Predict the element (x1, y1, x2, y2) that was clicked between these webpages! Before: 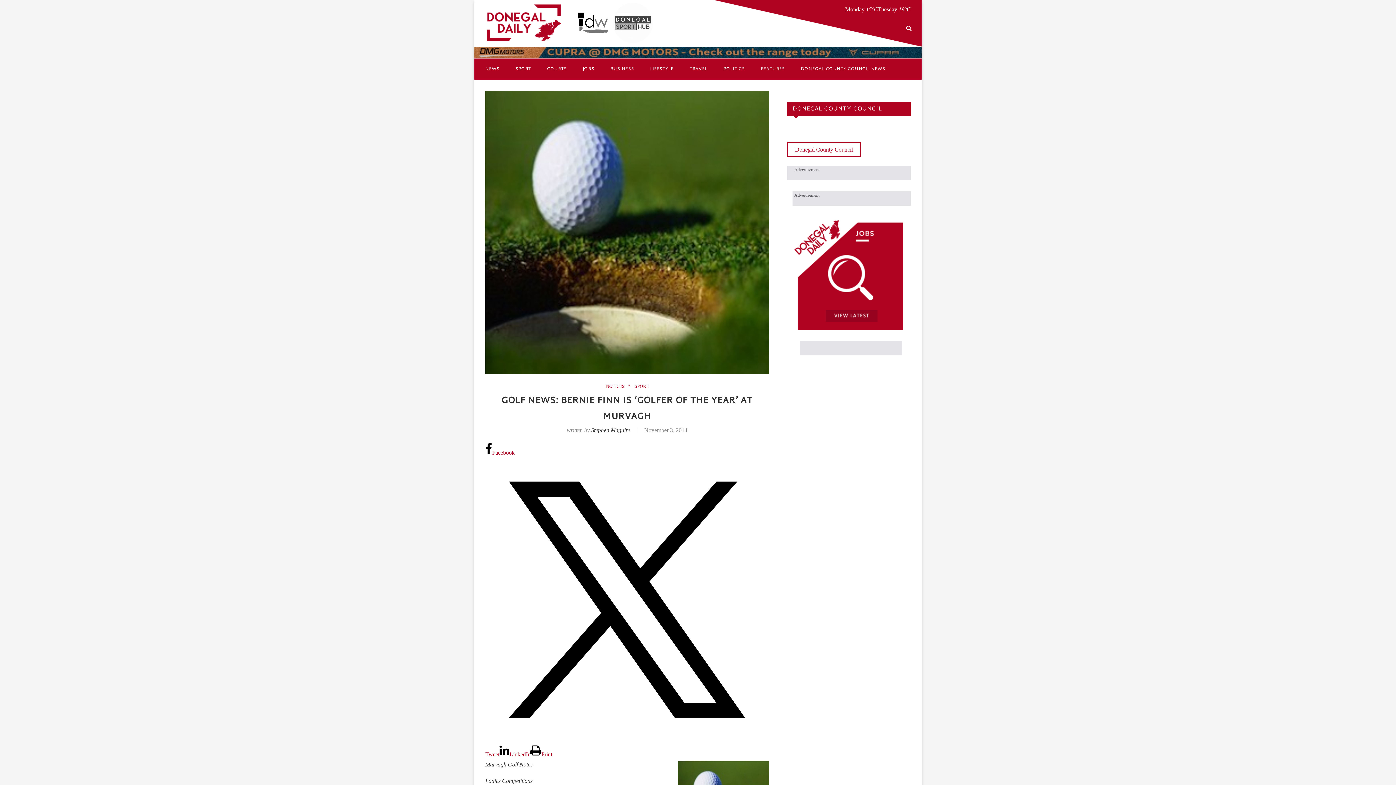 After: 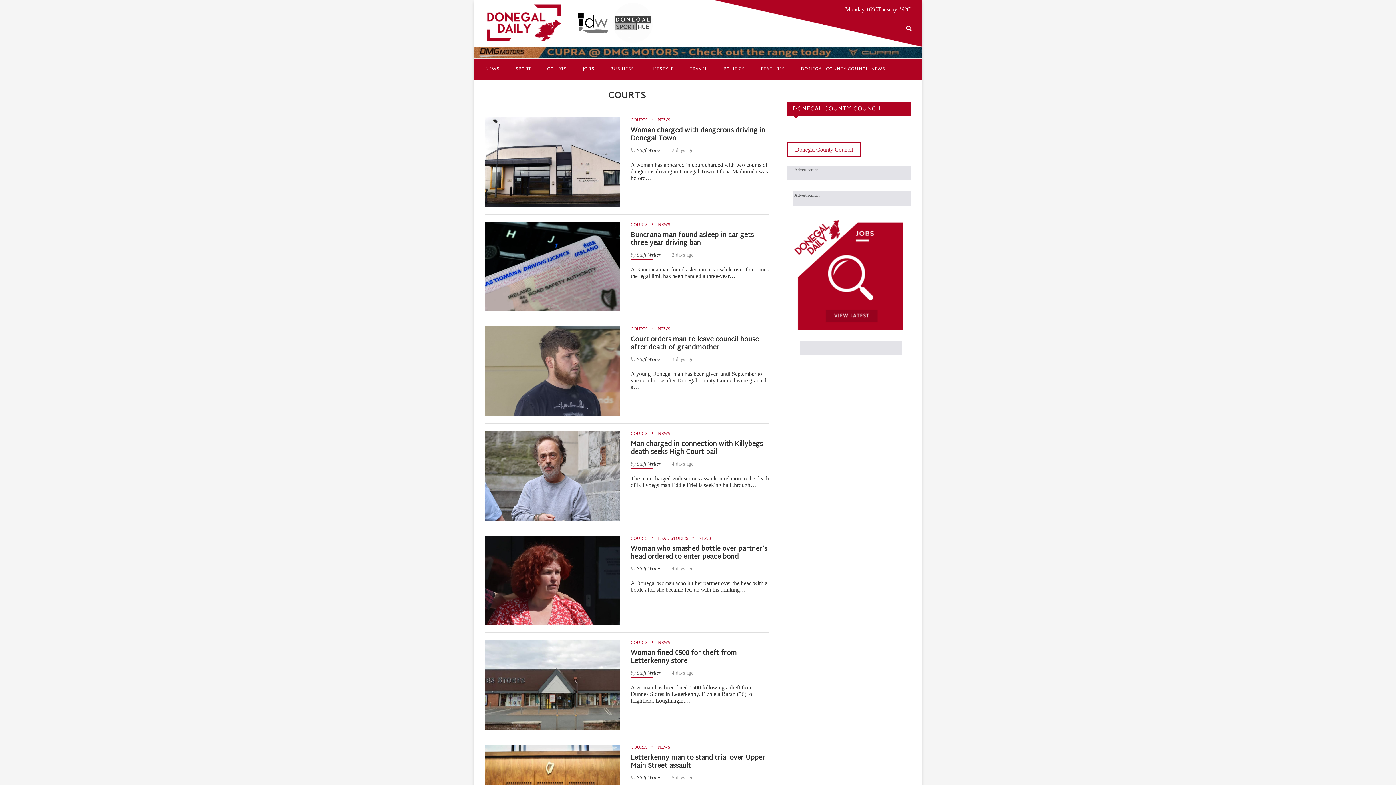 Action: label: COURTS bbox: (547, 58, 566, 79)